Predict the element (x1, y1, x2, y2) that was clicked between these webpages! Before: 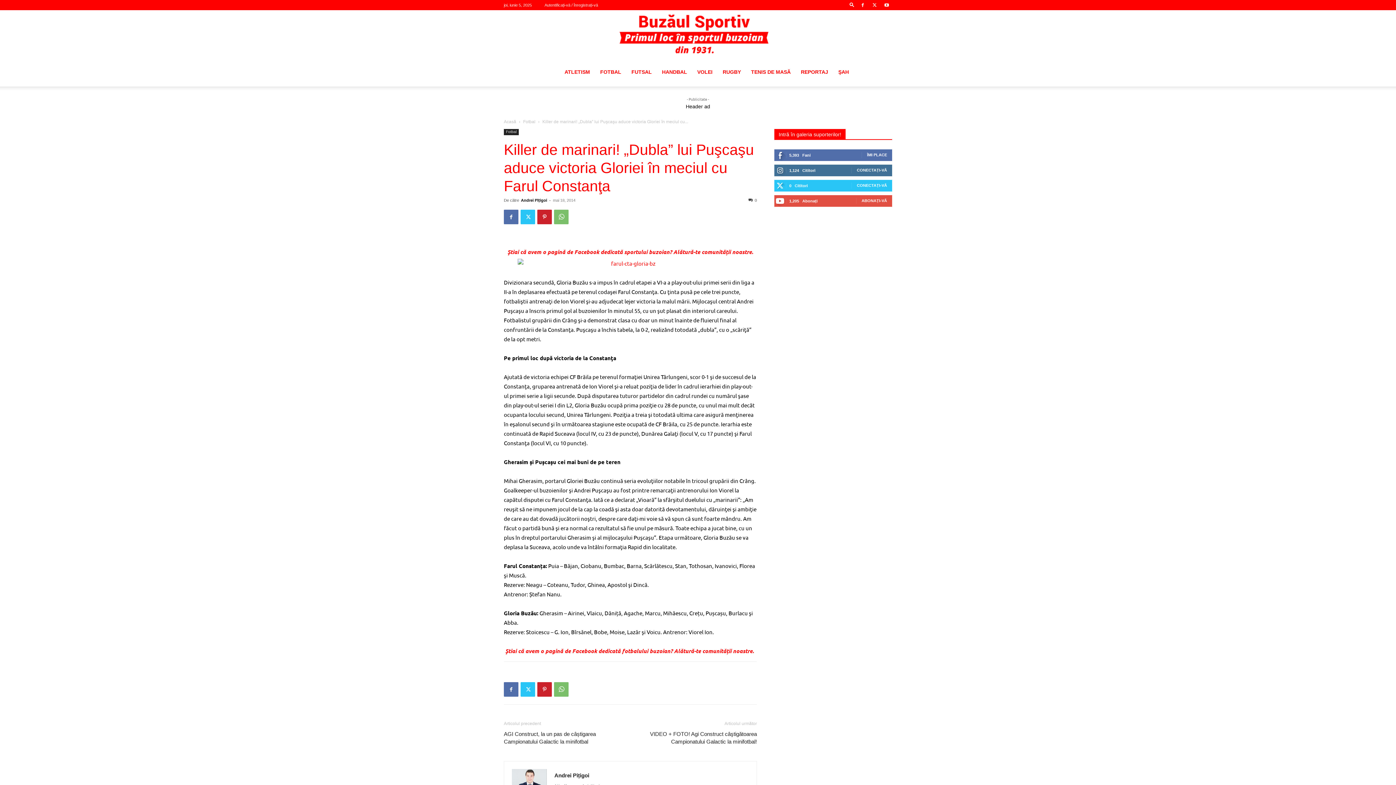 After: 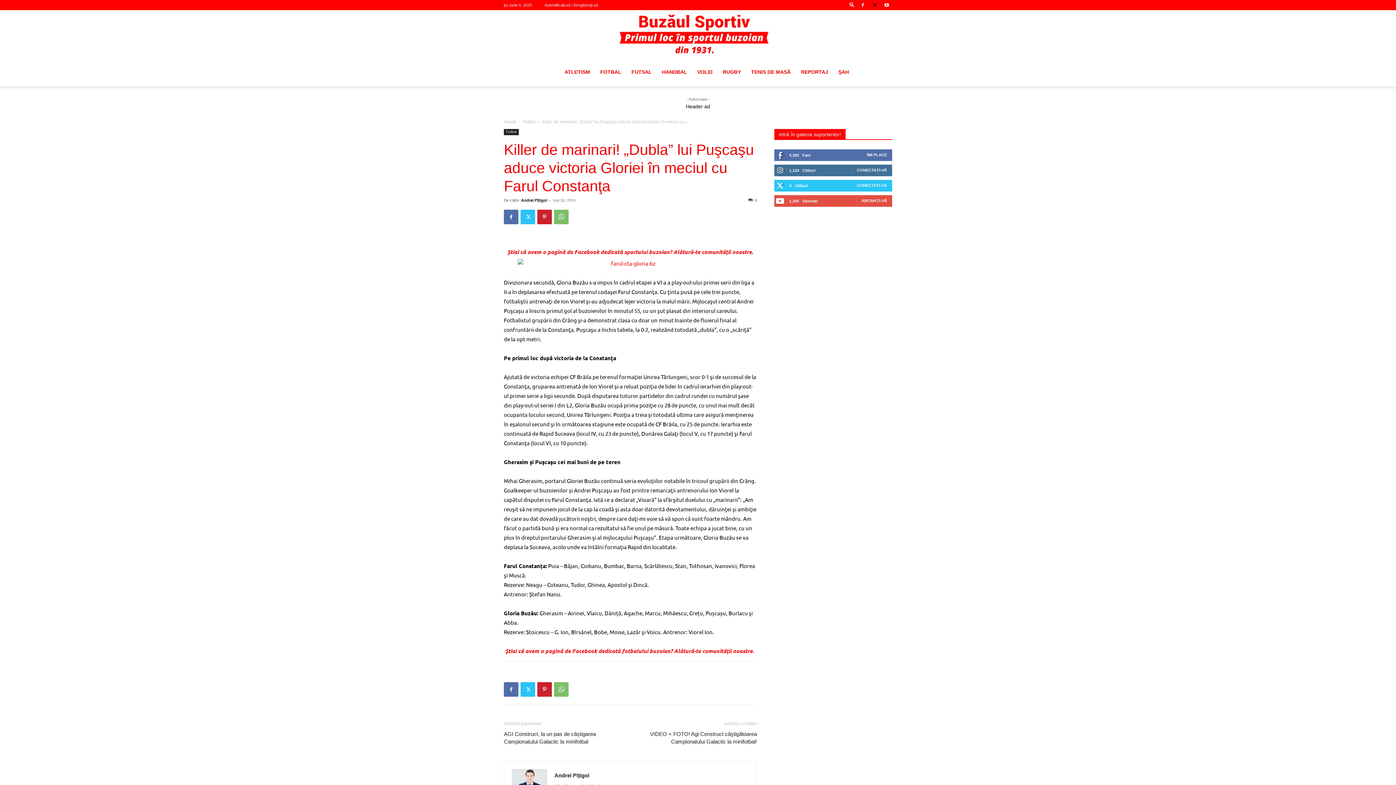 Action: bbox: (869, 0, 880, 10)